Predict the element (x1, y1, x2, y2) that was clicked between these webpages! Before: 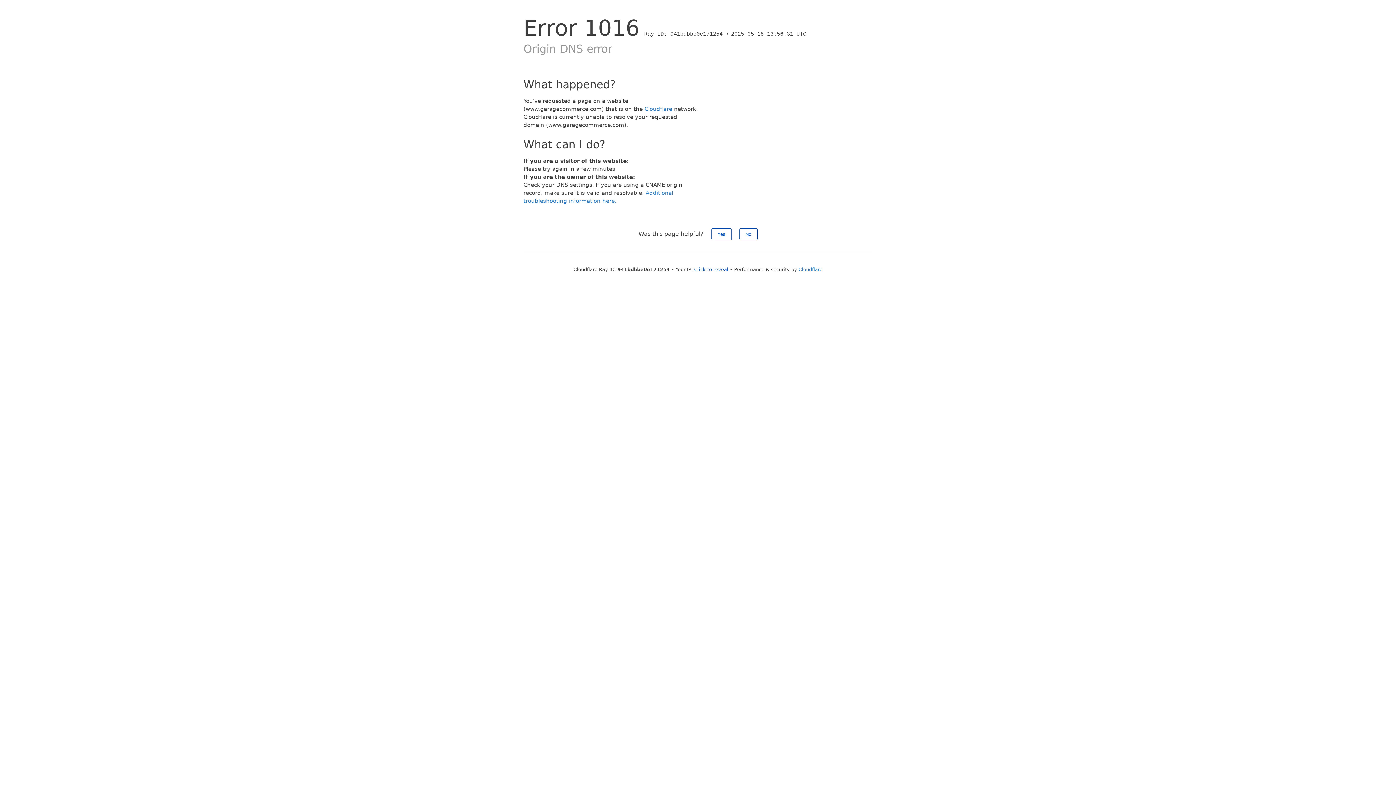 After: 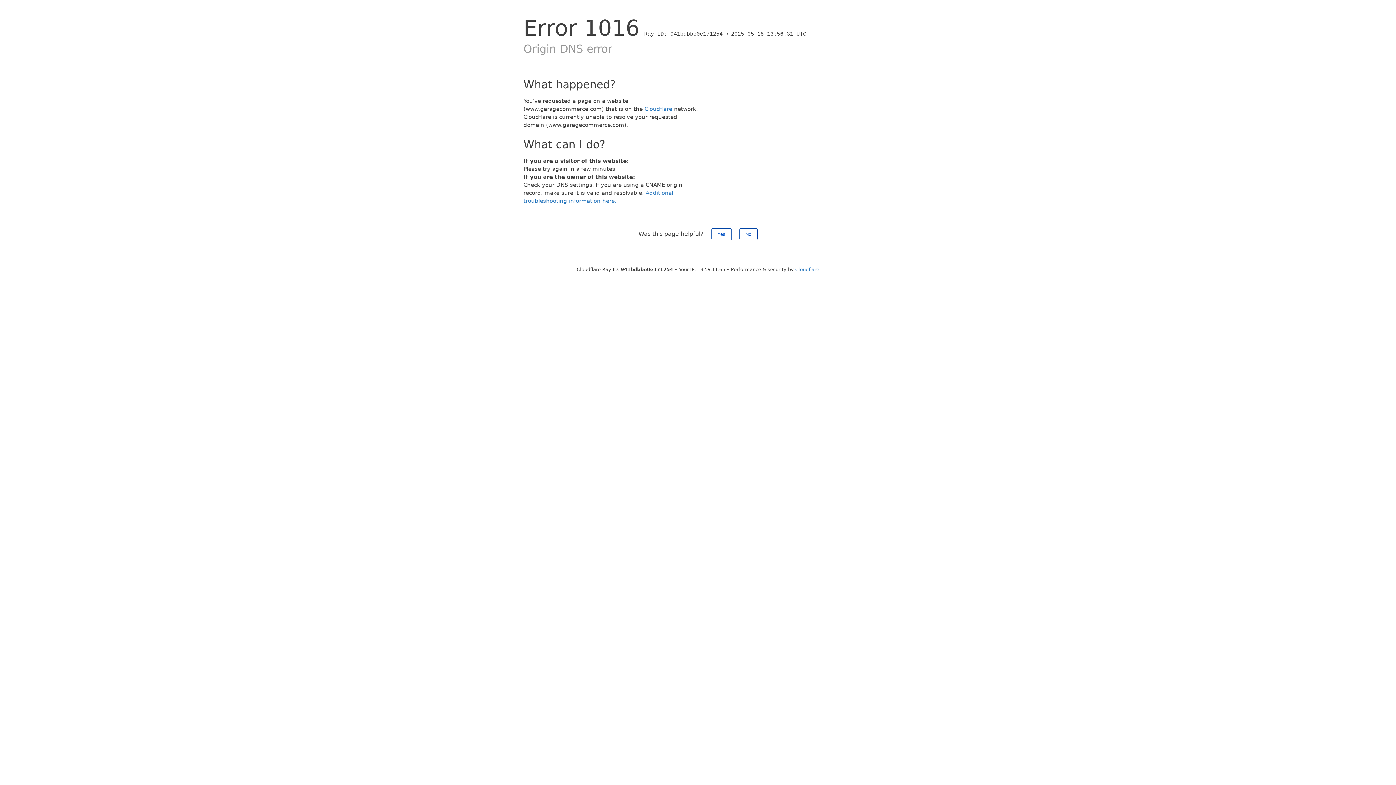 Action: bbox: (694, 266, 728, 272) label: Click to reveal